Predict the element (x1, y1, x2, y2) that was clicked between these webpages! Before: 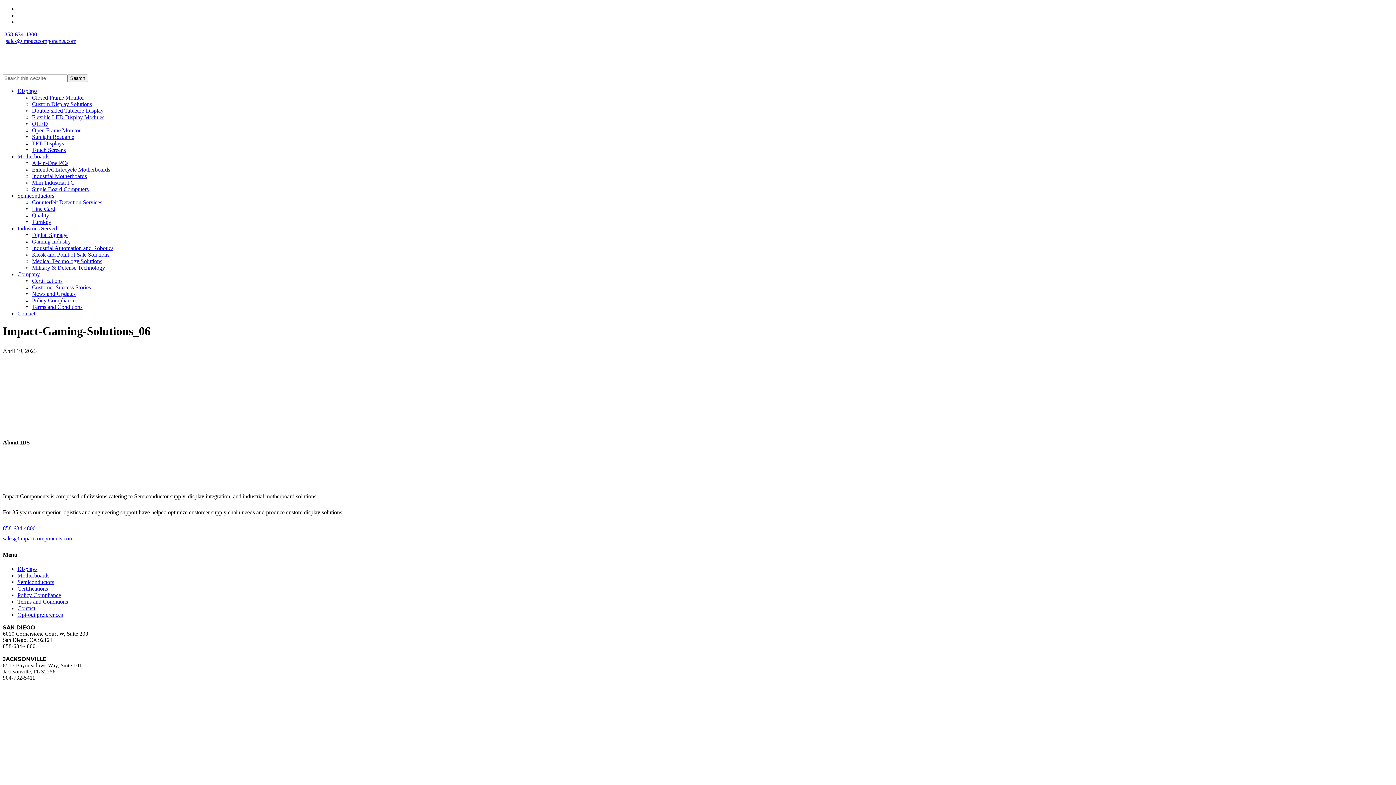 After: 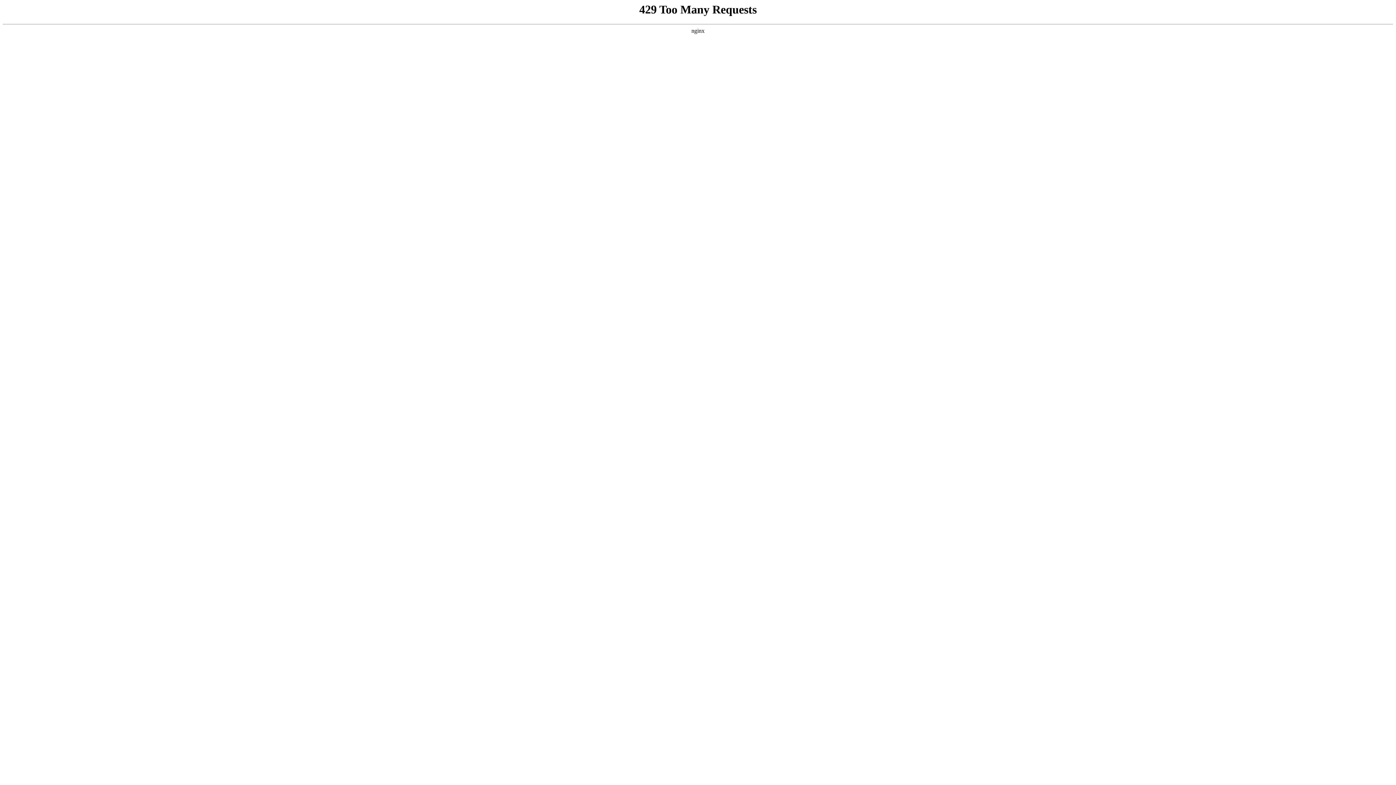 Action: bbox: (17, 566, 37, 572) label: Displays